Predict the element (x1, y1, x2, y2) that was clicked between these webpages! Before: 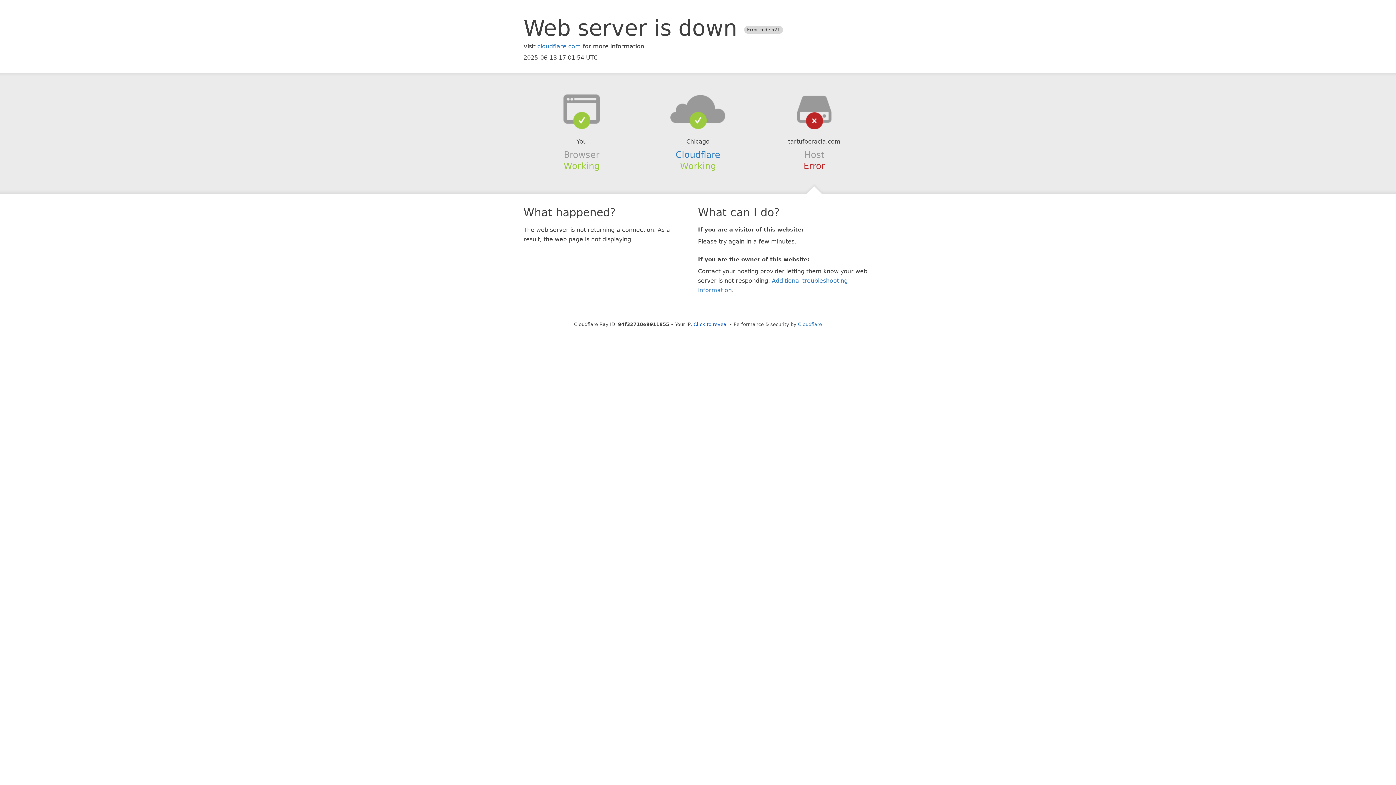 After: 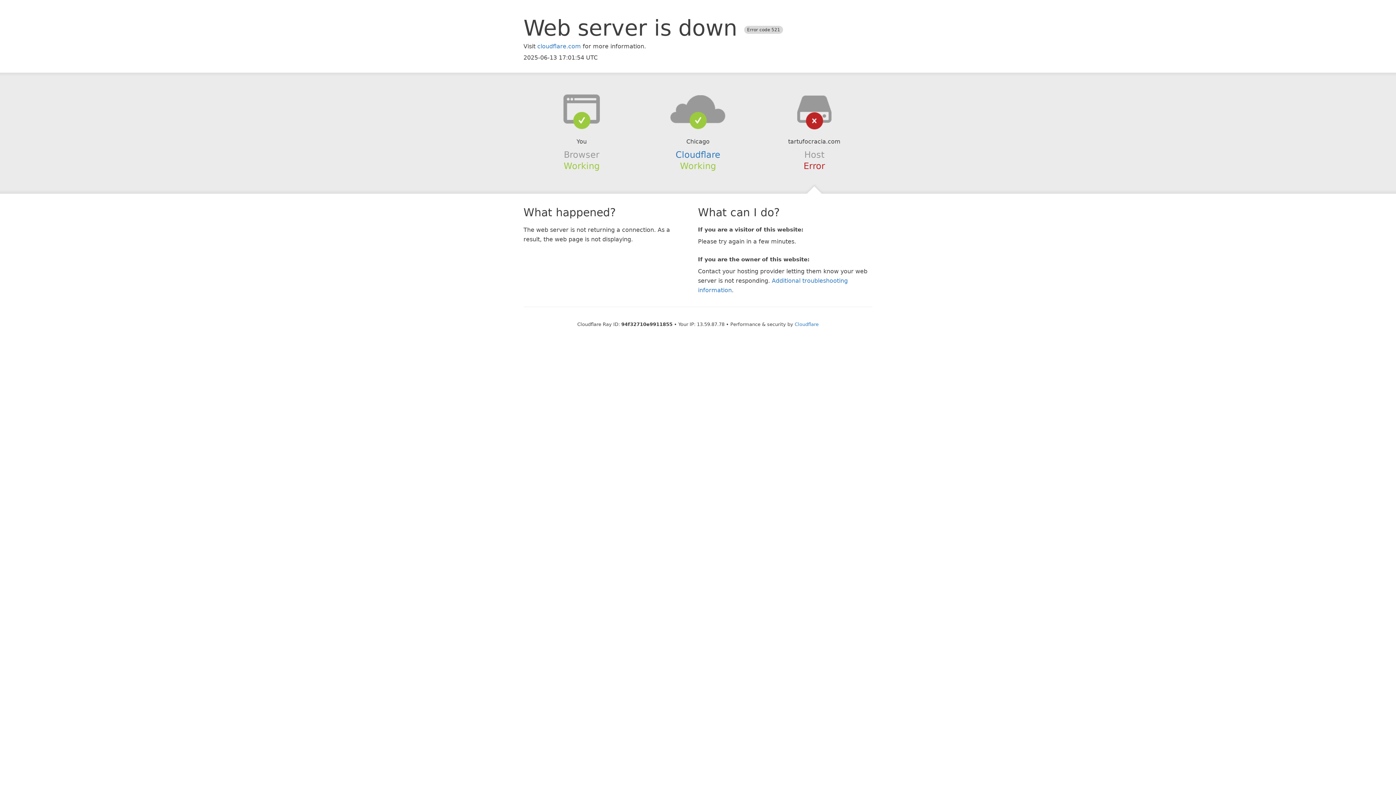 Action: label: Click to reveal bbox: (693, 321, 728, 327)